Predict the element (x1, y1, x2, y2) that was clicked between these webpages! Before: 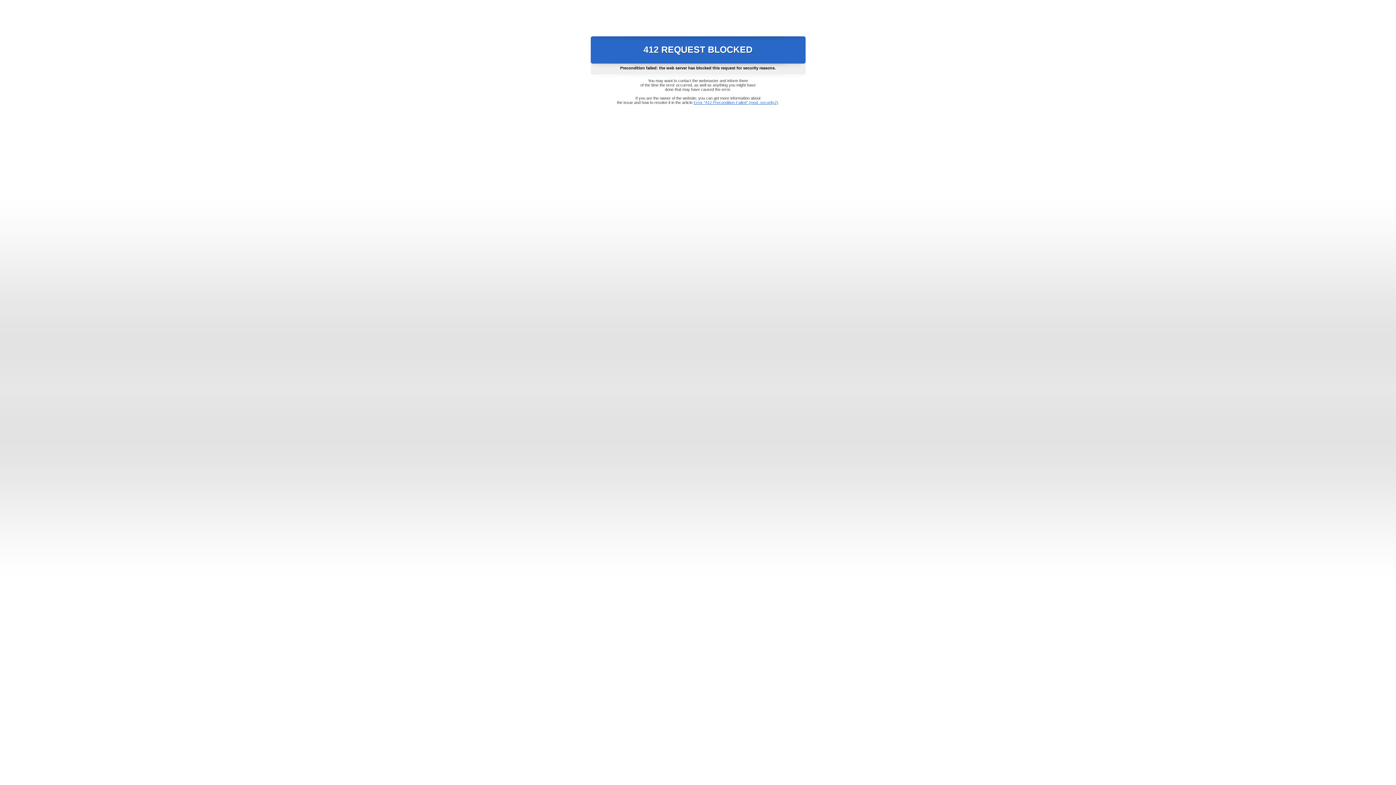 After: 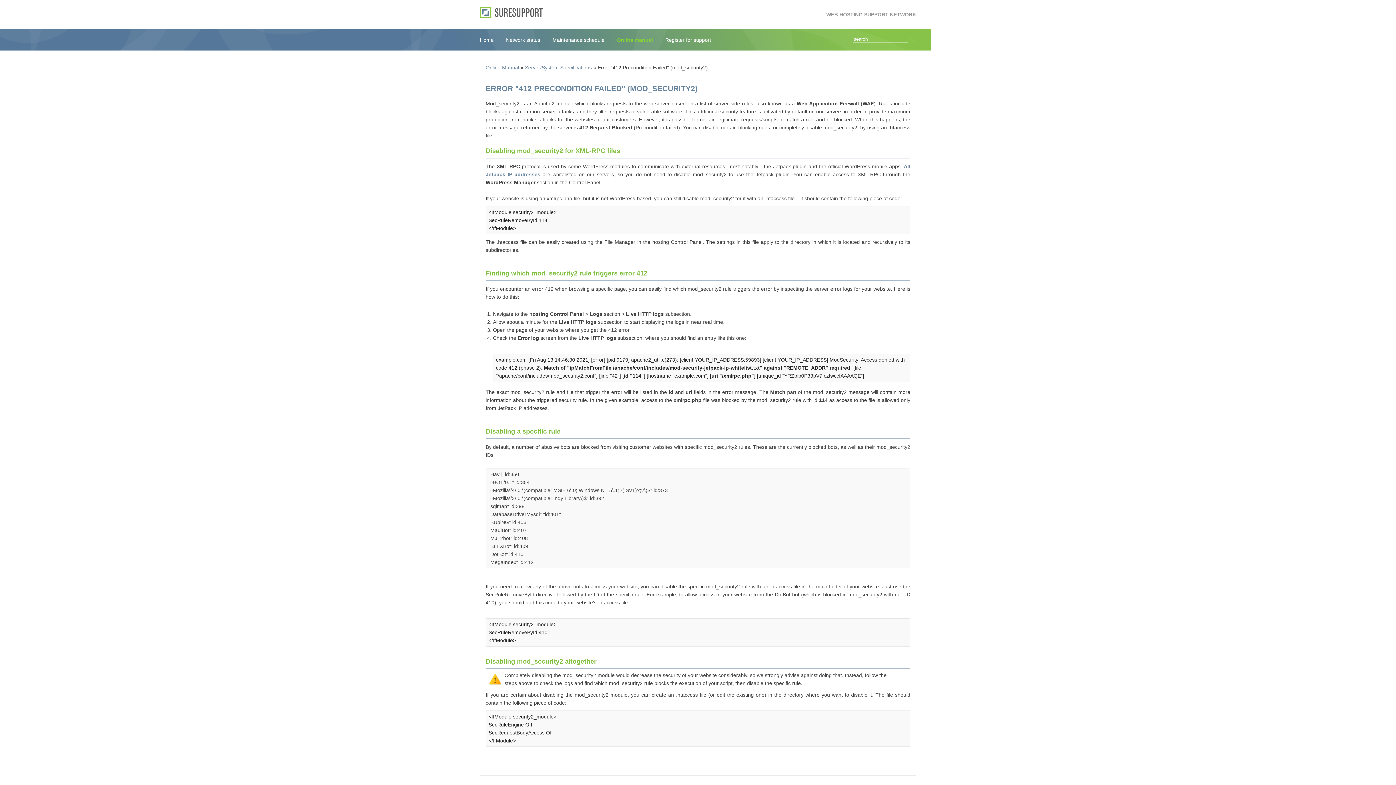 Action: bbox: (693, 100, 778, 104) label: Error "412 Precondition Failed" (mod_security2)